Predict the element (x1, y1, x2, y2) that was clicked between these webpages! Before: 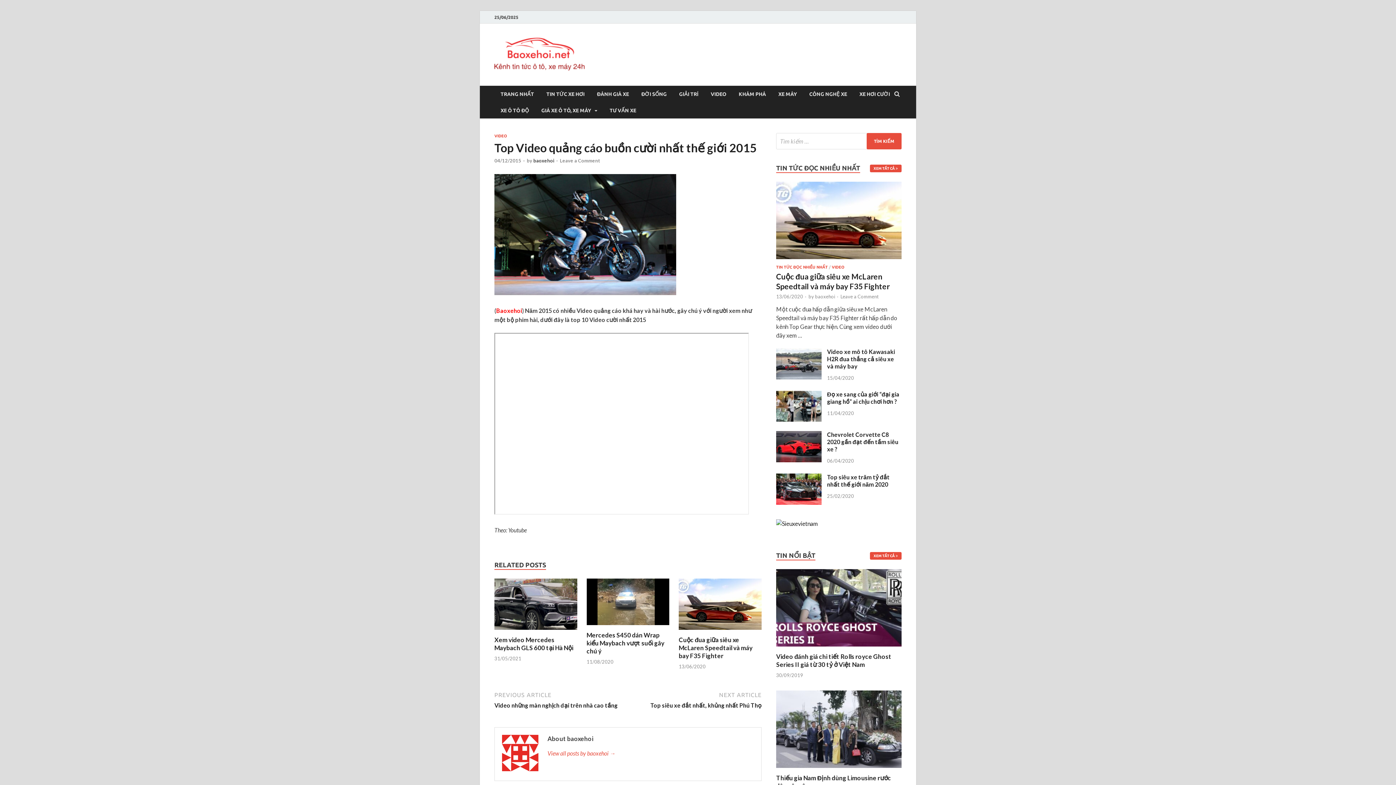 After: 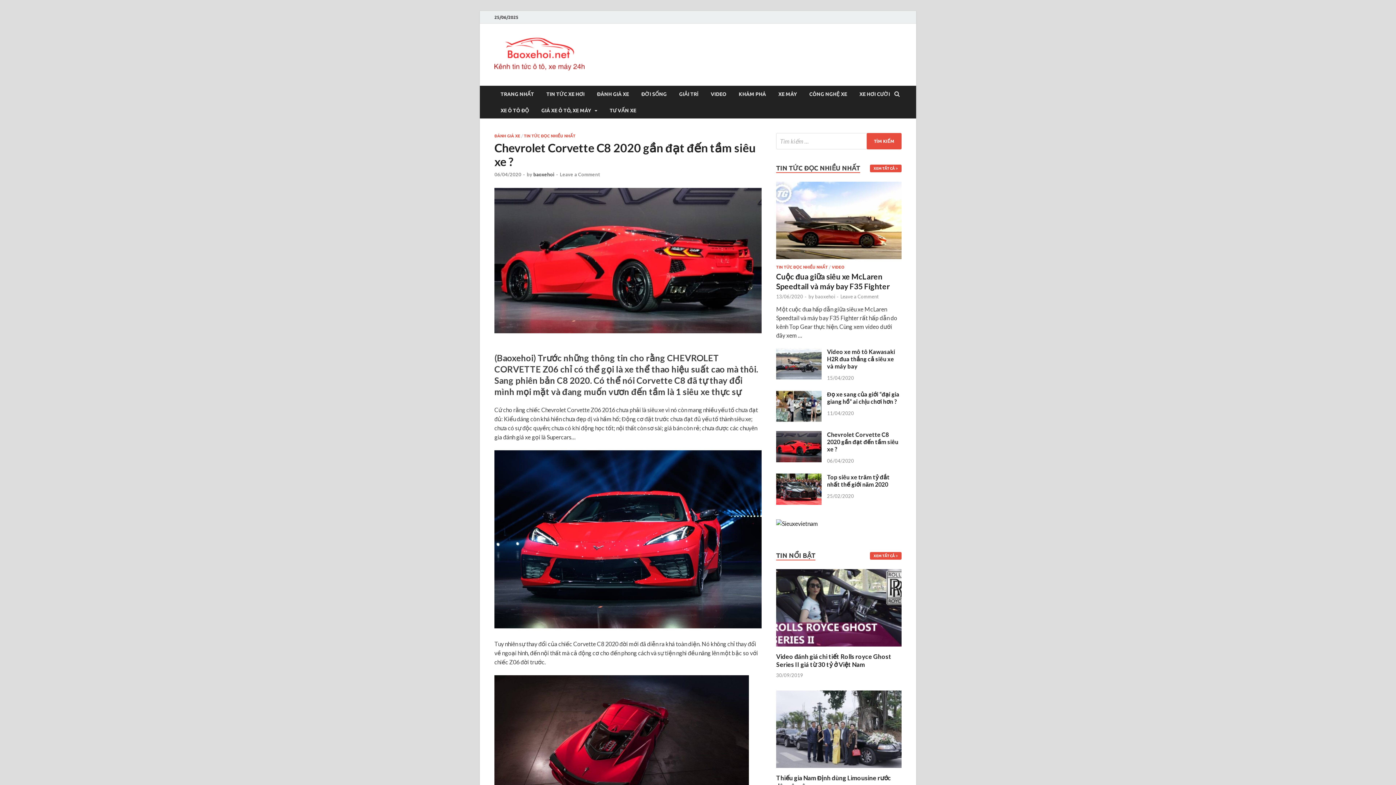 Action: bbox: (776, 432, 821, 438)